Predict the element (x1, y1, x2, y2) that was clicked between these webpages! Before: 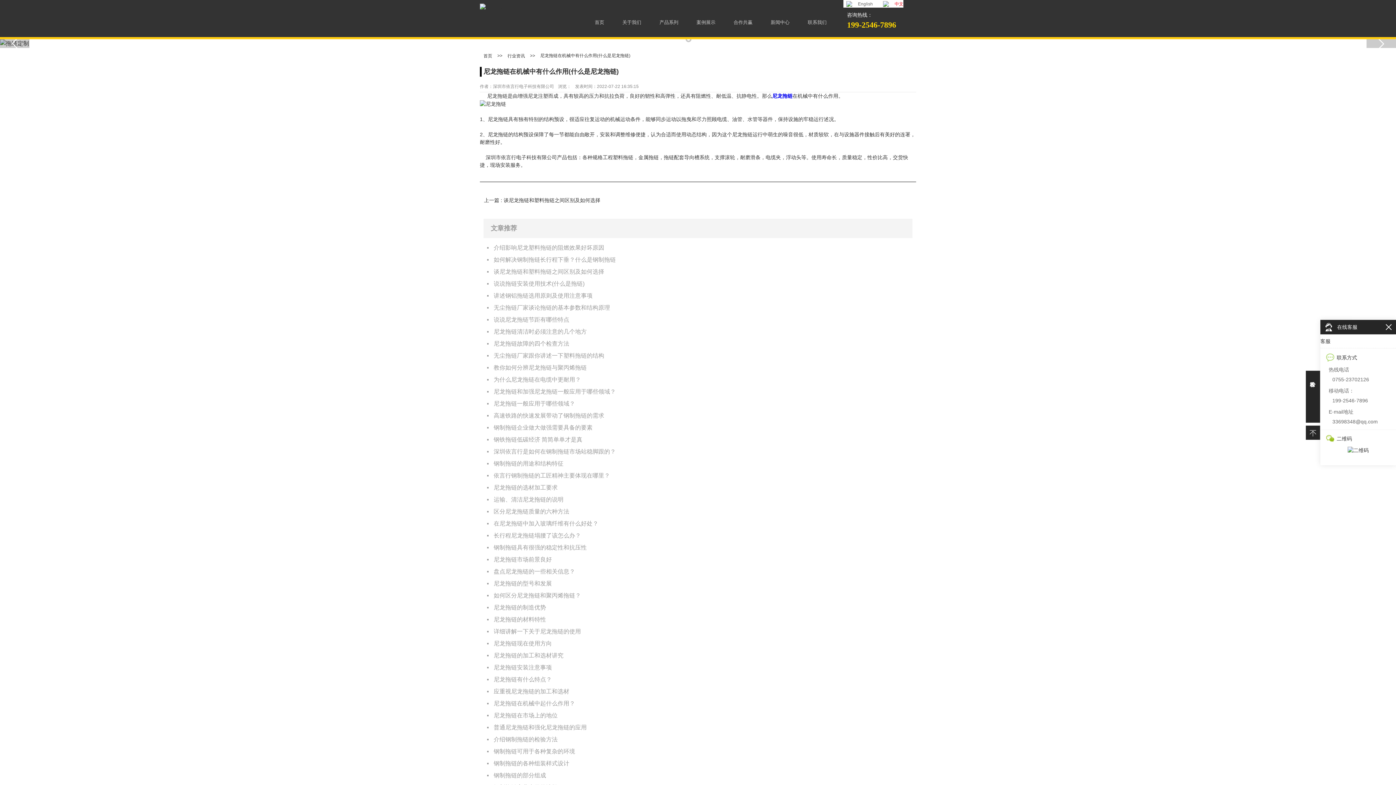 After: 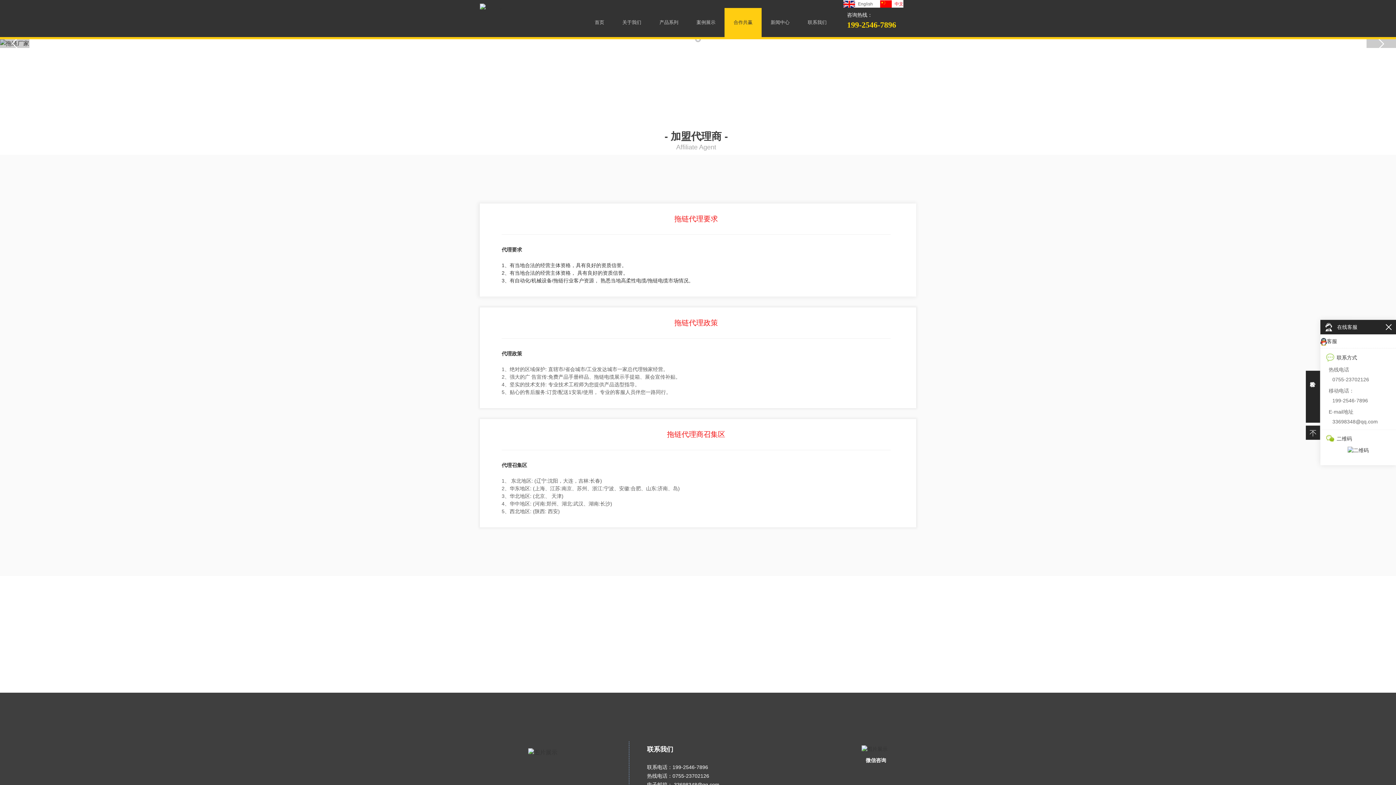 Action: label: 合作共赢 bbox: (724, 8, 761, 37)